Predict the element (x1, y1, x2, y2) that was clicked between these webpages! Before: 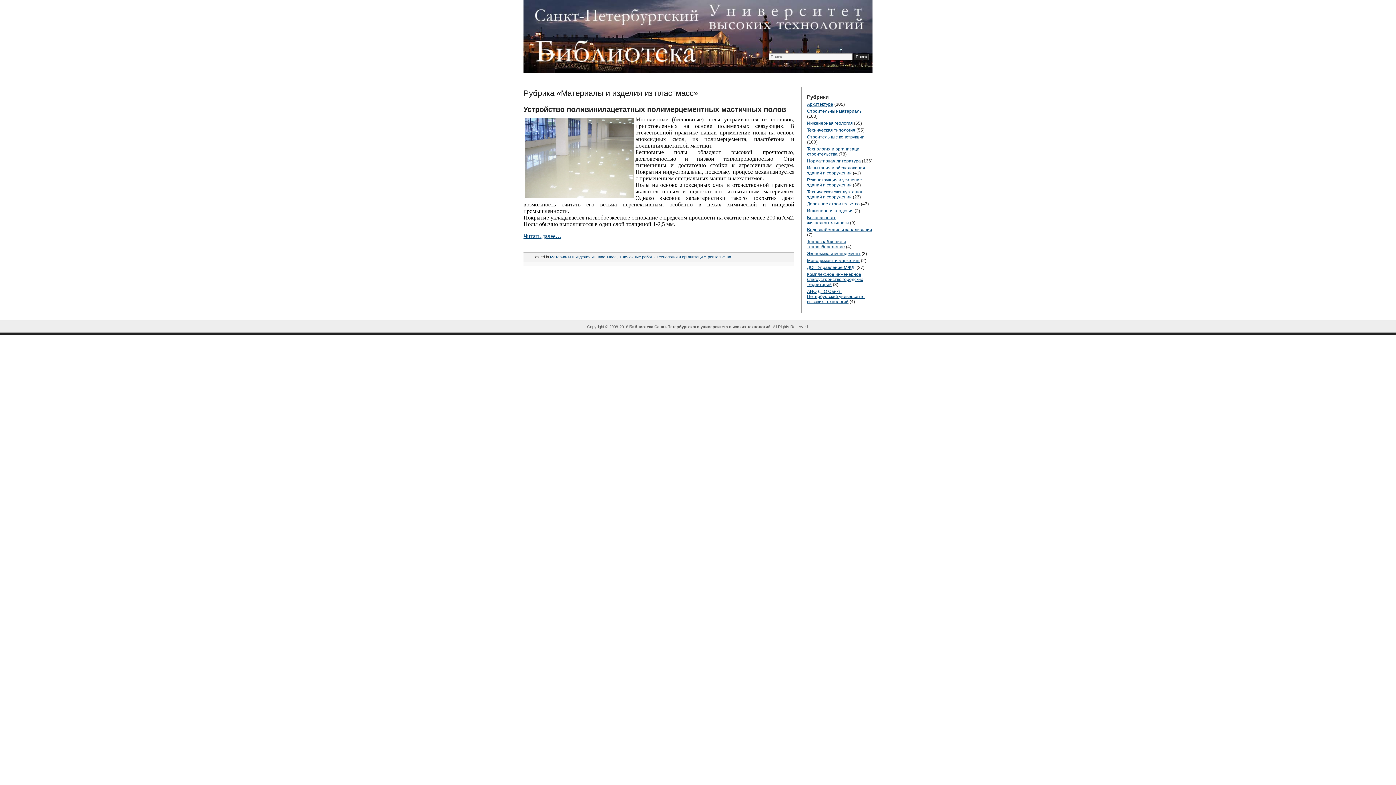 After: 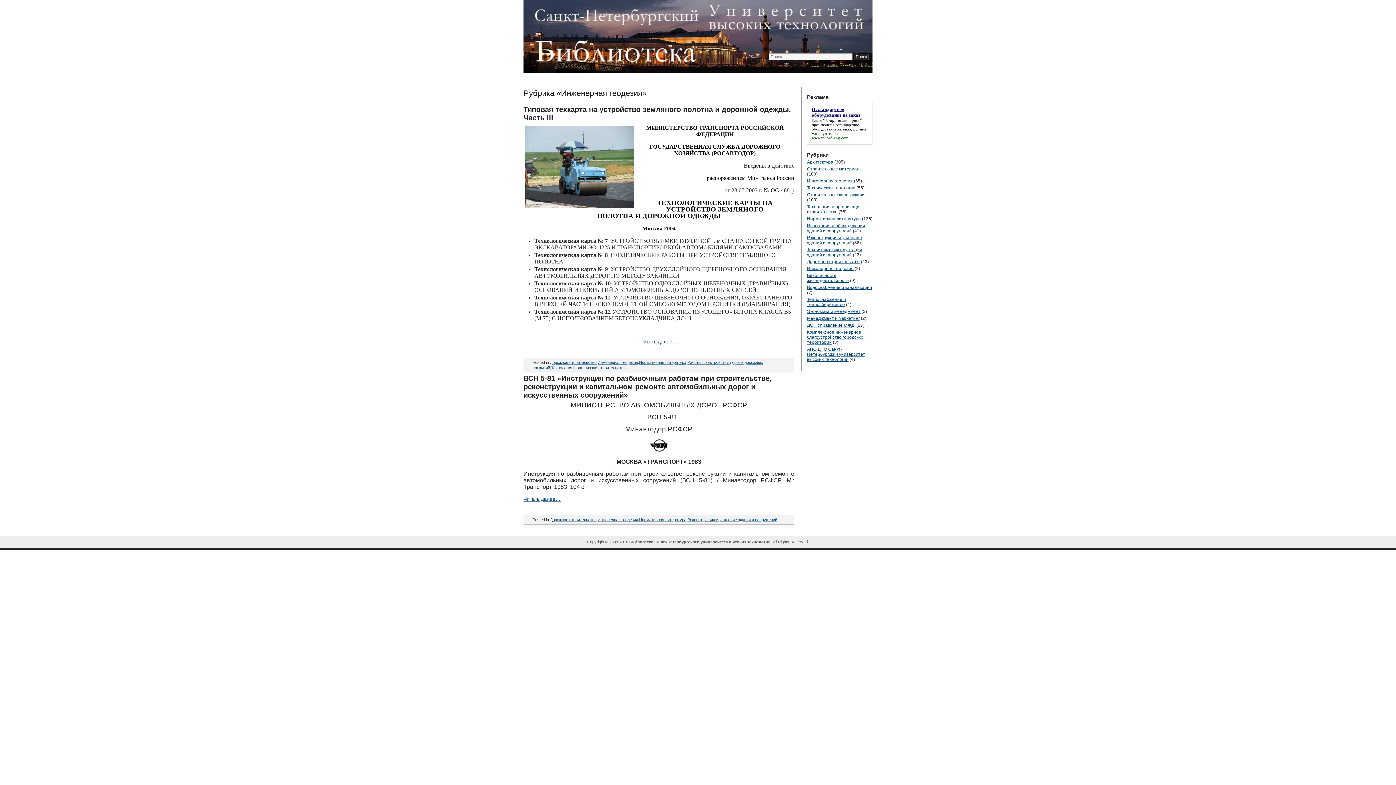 Action: bbox: (807, 208, 853, 213) label: Инженерная геодезия